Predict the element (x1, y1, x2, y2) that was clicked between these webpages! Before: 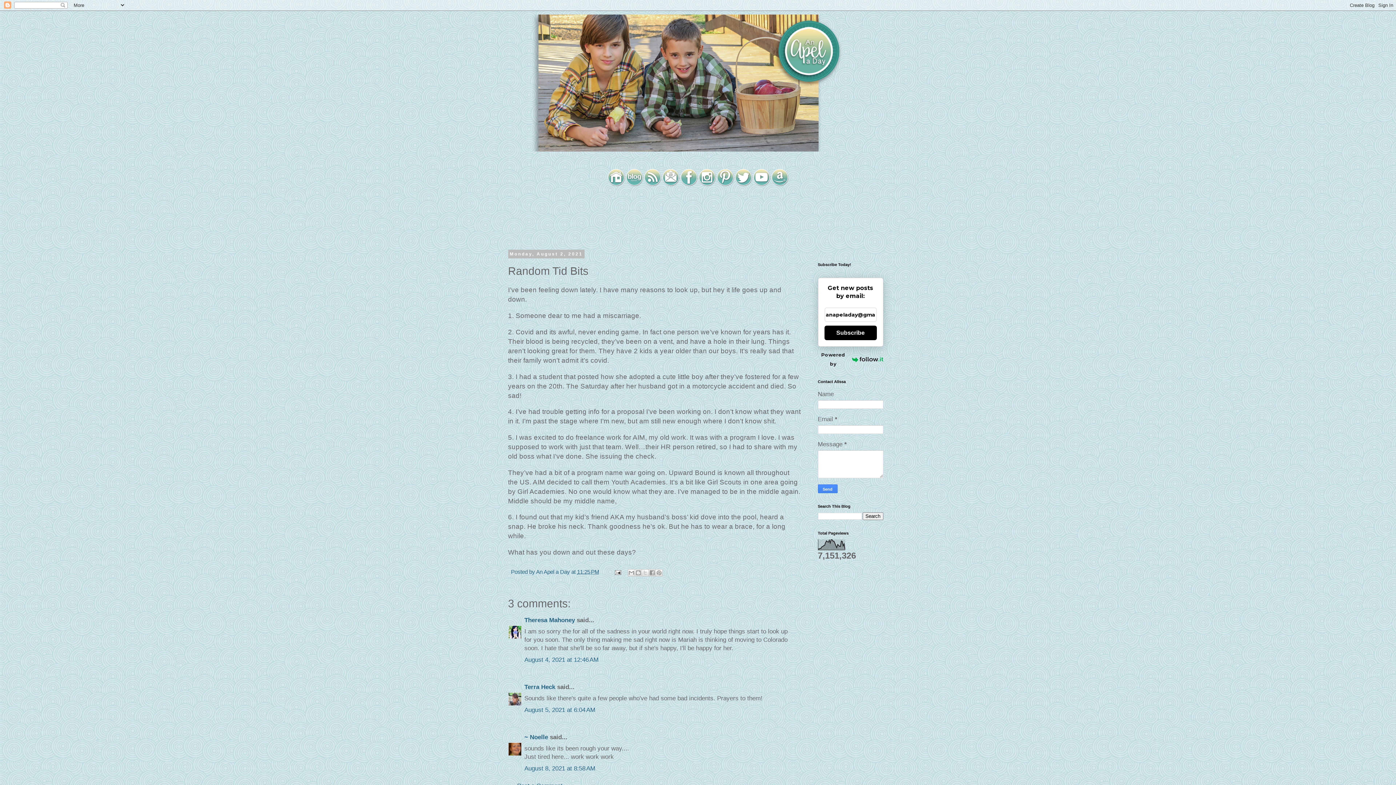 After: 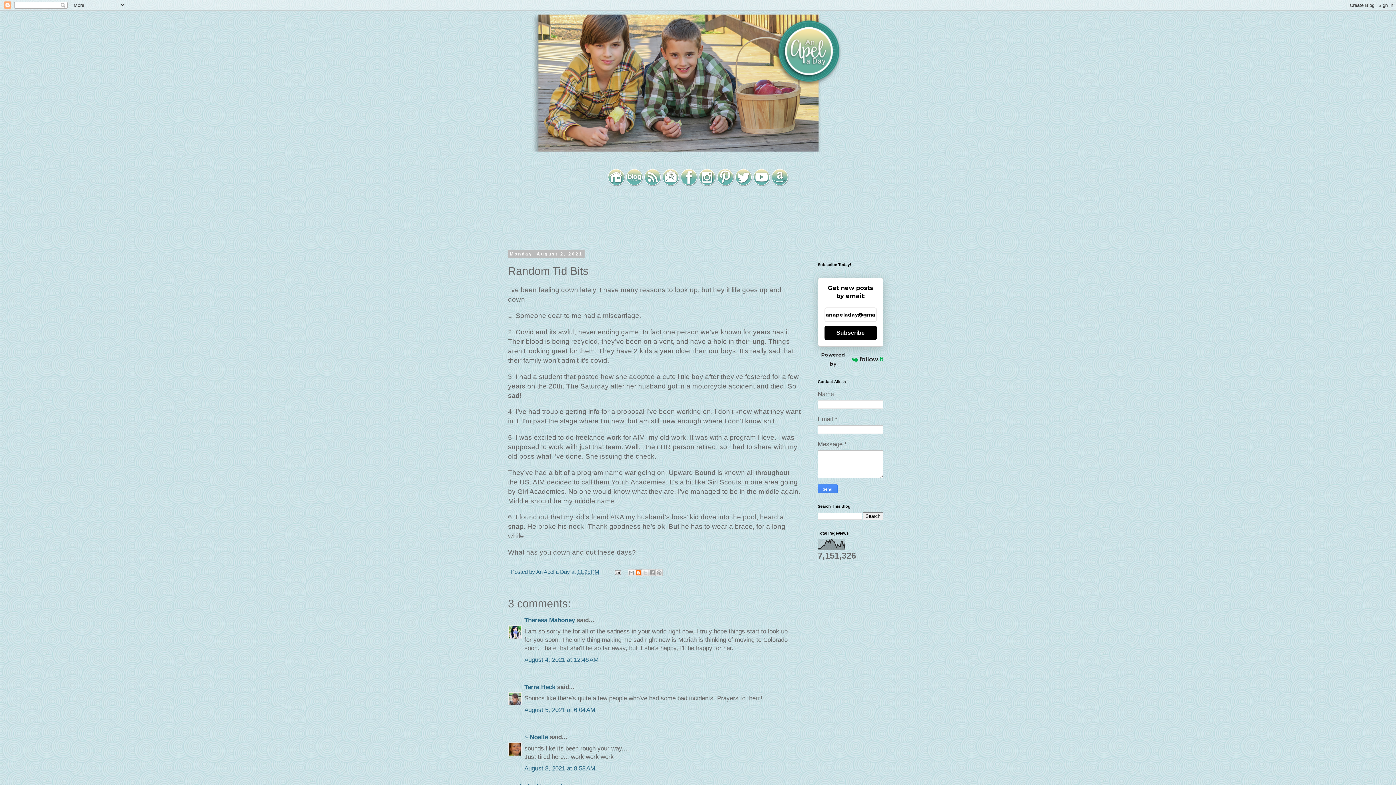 Action: label: BlogThis! bbox: (634, 569, 642, 576)